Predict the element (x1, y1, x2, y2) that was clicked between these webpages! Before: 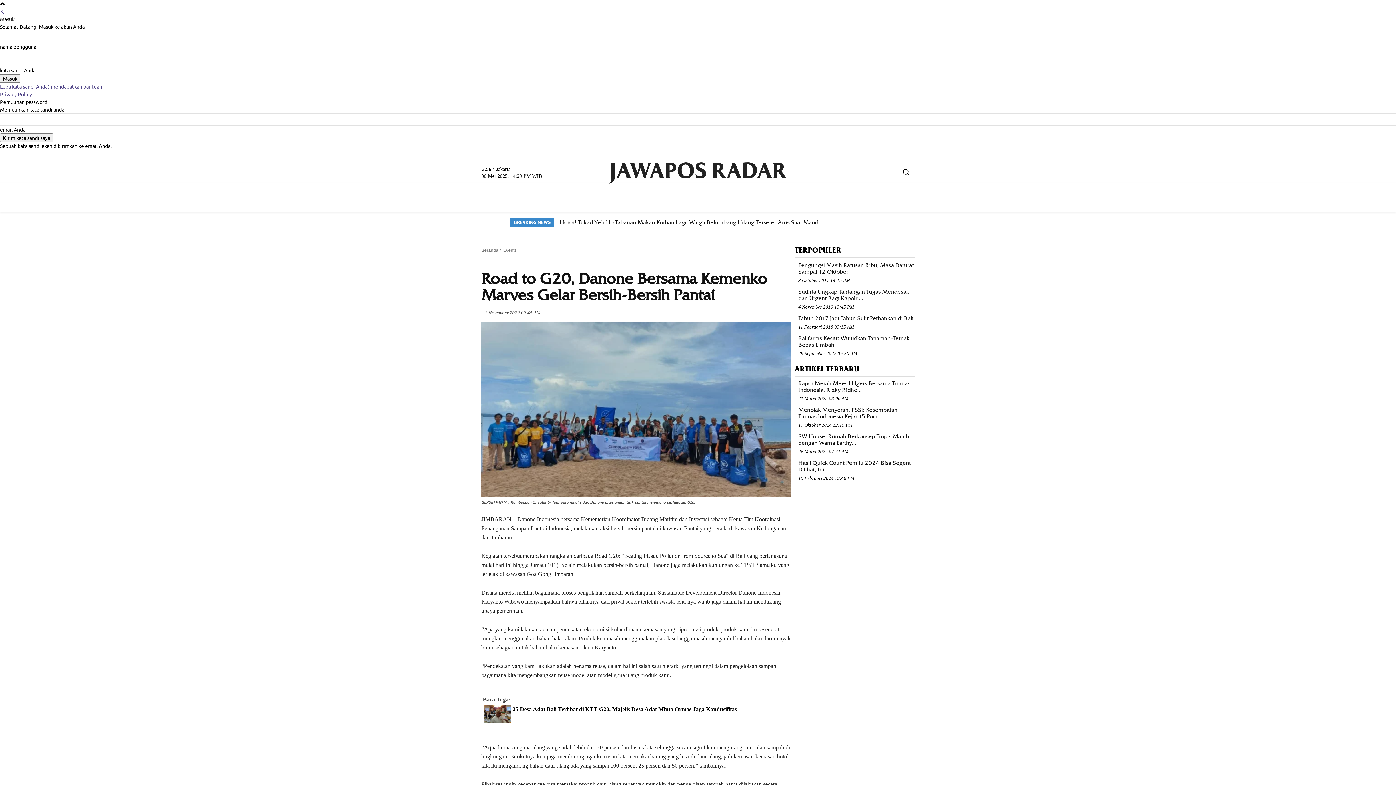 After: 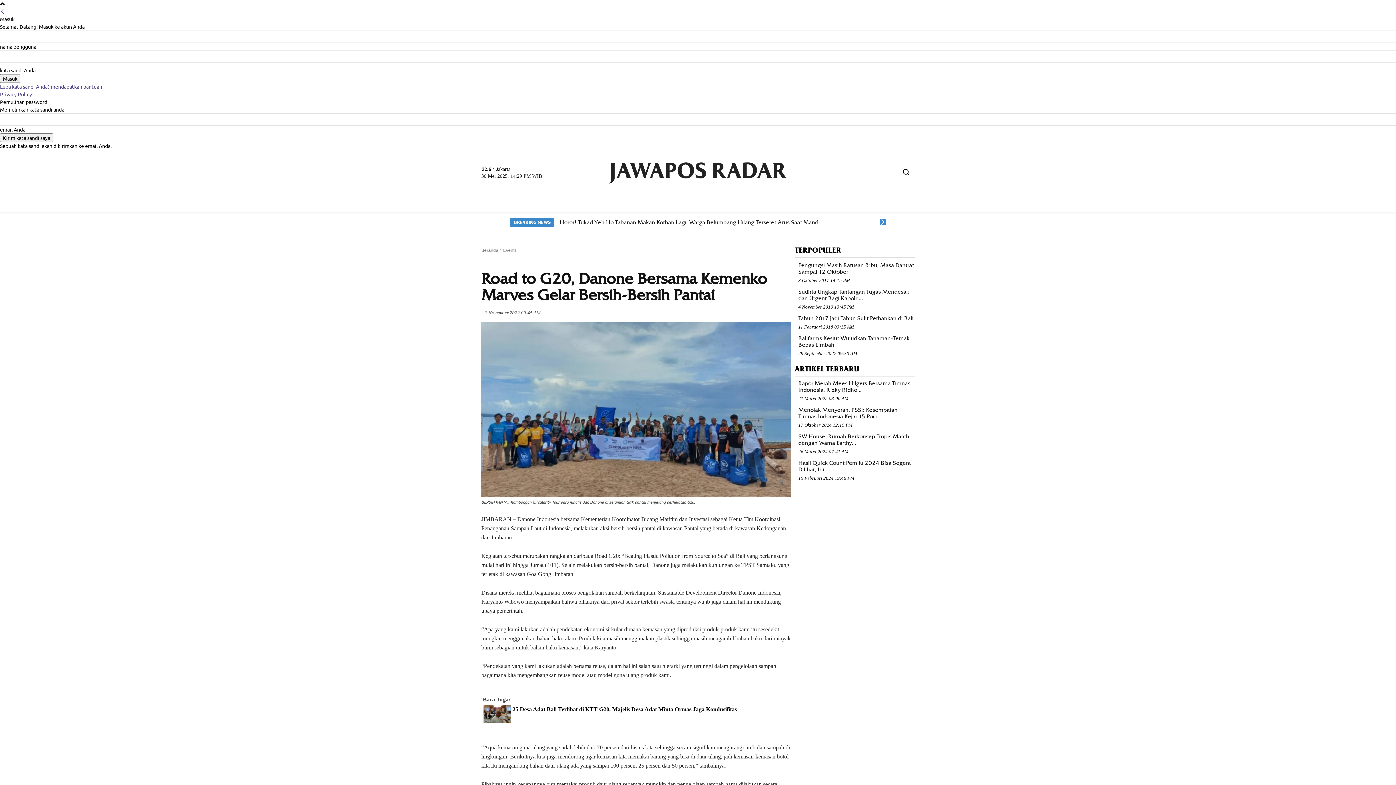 Action: label: next bbox: (880, 218, 885, 225)